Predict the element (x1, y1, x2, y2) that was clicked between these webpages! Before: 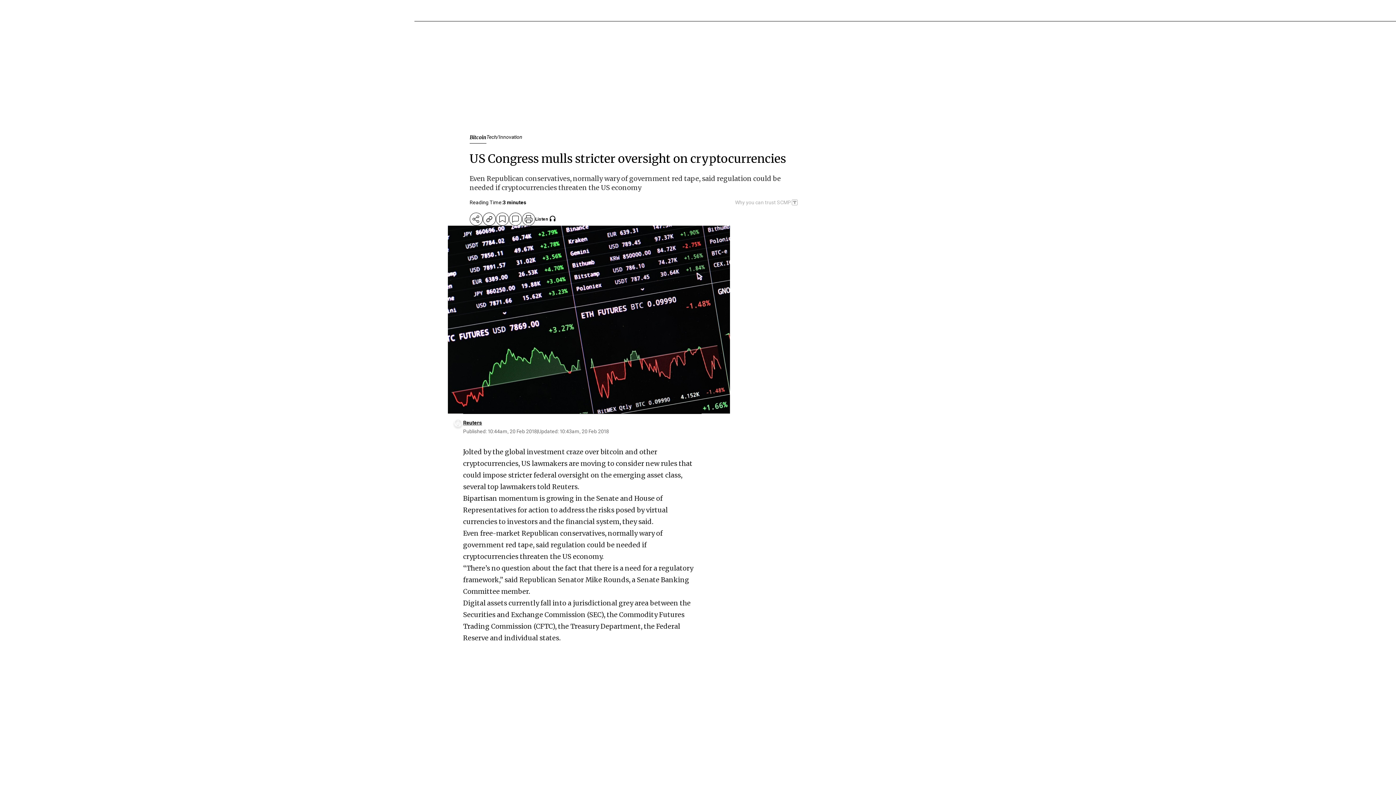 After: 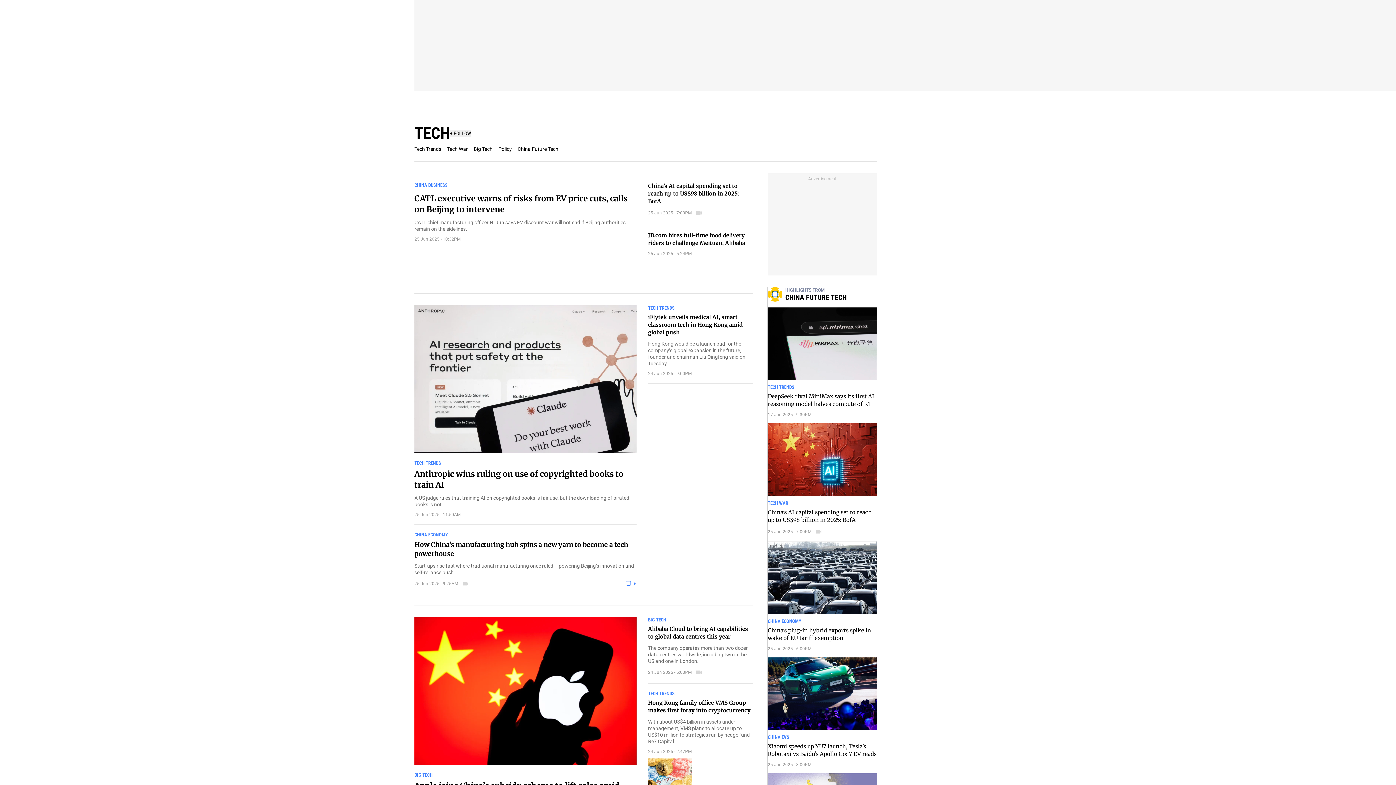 Action: bbox: (486, 134, 498, 140) label: Tech